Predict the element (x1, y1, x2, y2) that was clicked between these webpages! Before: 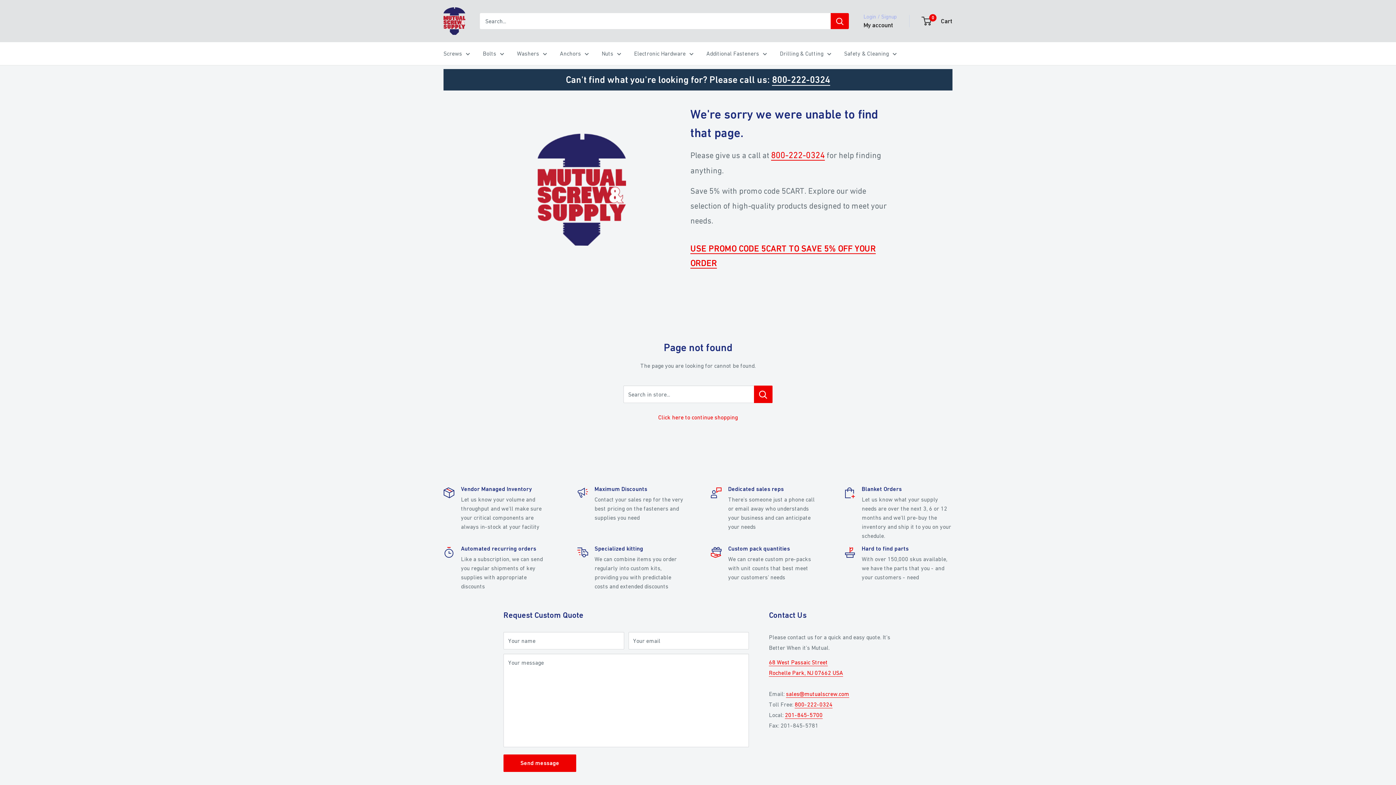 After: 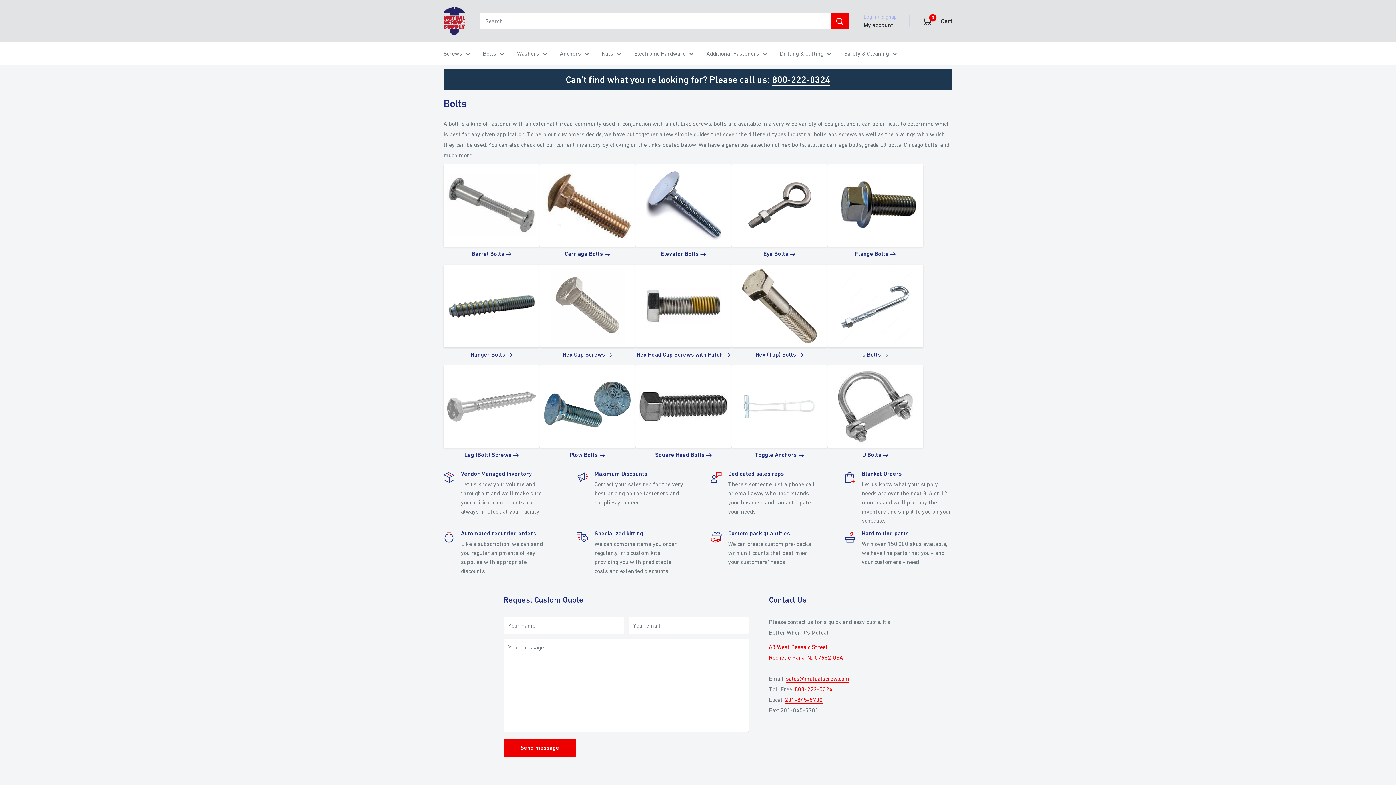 Action: bbox: (482, 48, 504, 58) label: Bolts